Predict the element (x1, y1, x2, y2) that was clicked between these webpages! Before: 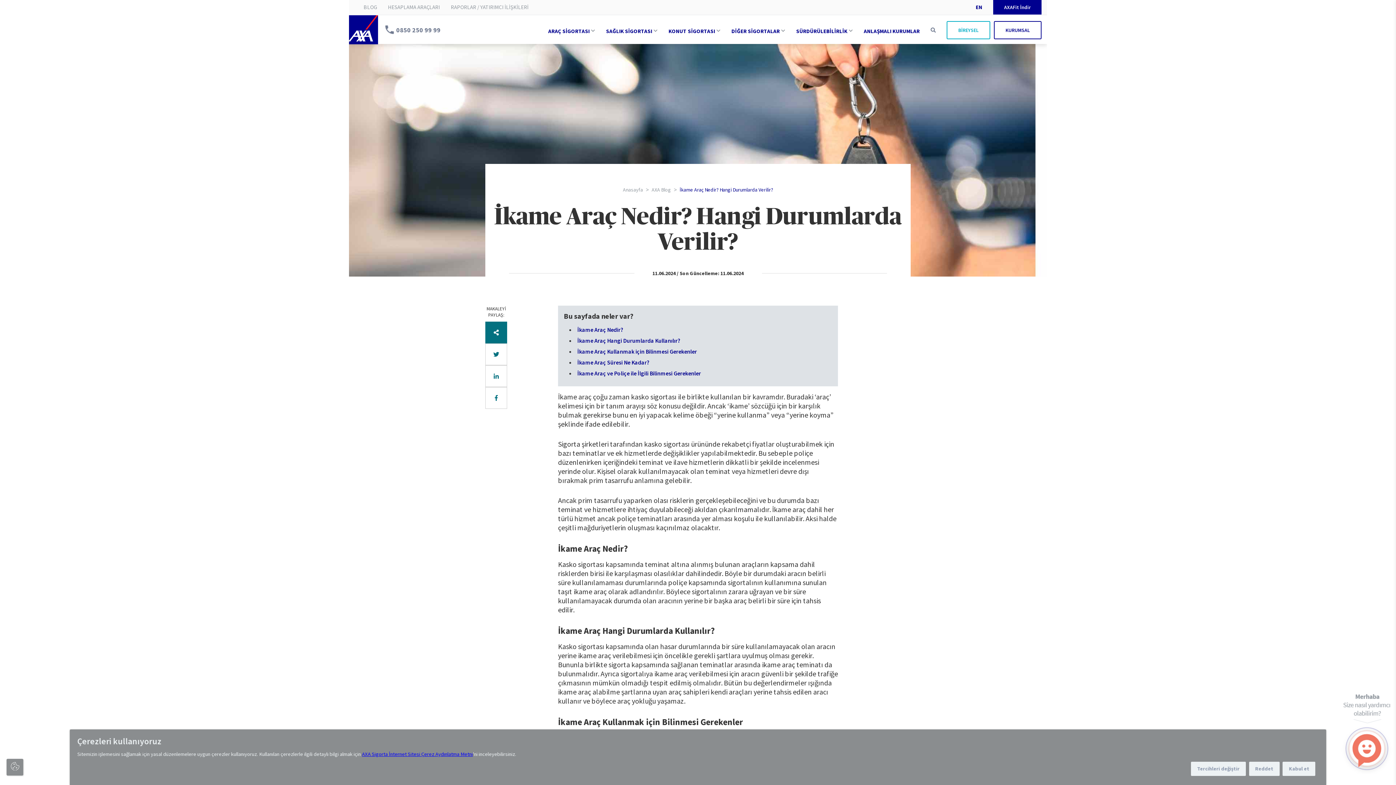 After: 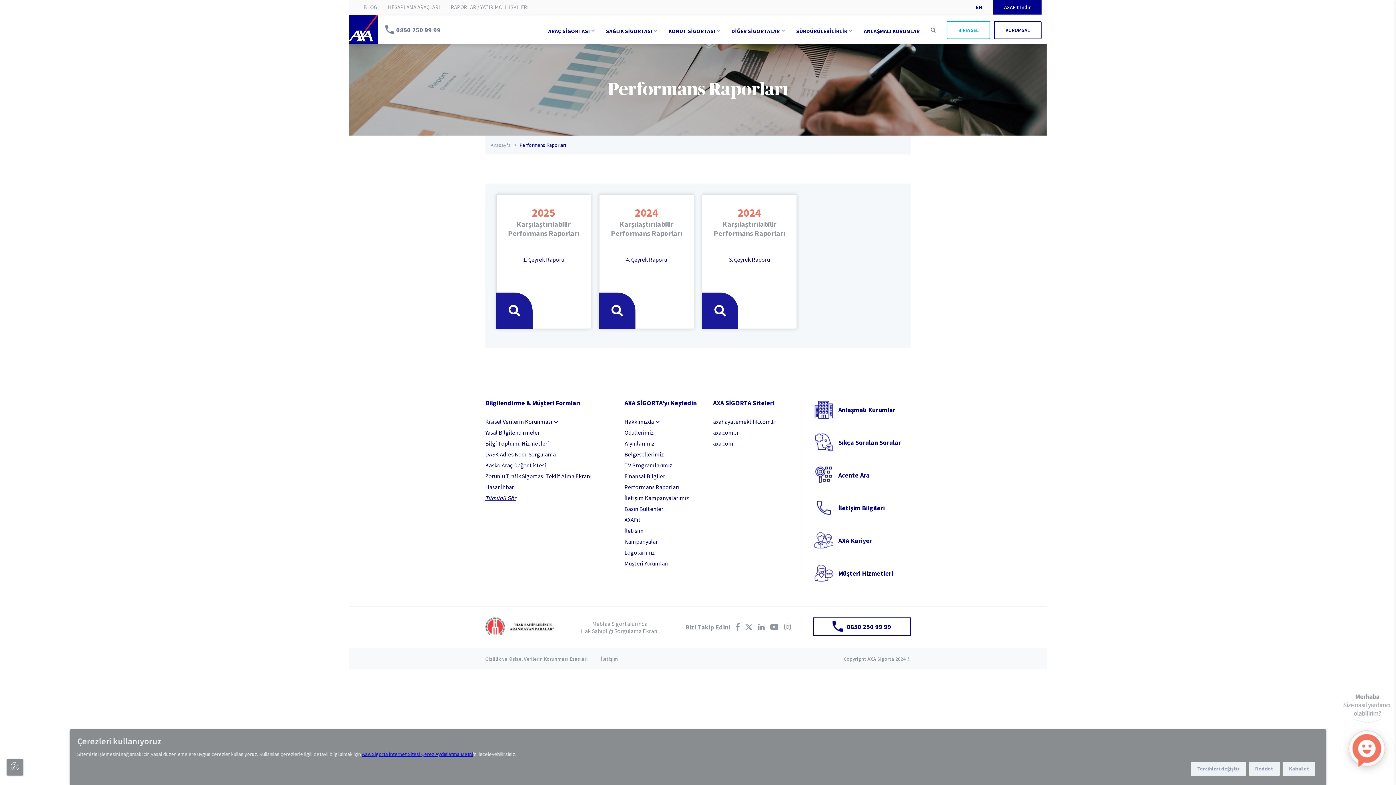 Action: label: RAPORLAR / YATIRIMCI İLİŞKİLERİ bbox: (450, 0, 528, 14)